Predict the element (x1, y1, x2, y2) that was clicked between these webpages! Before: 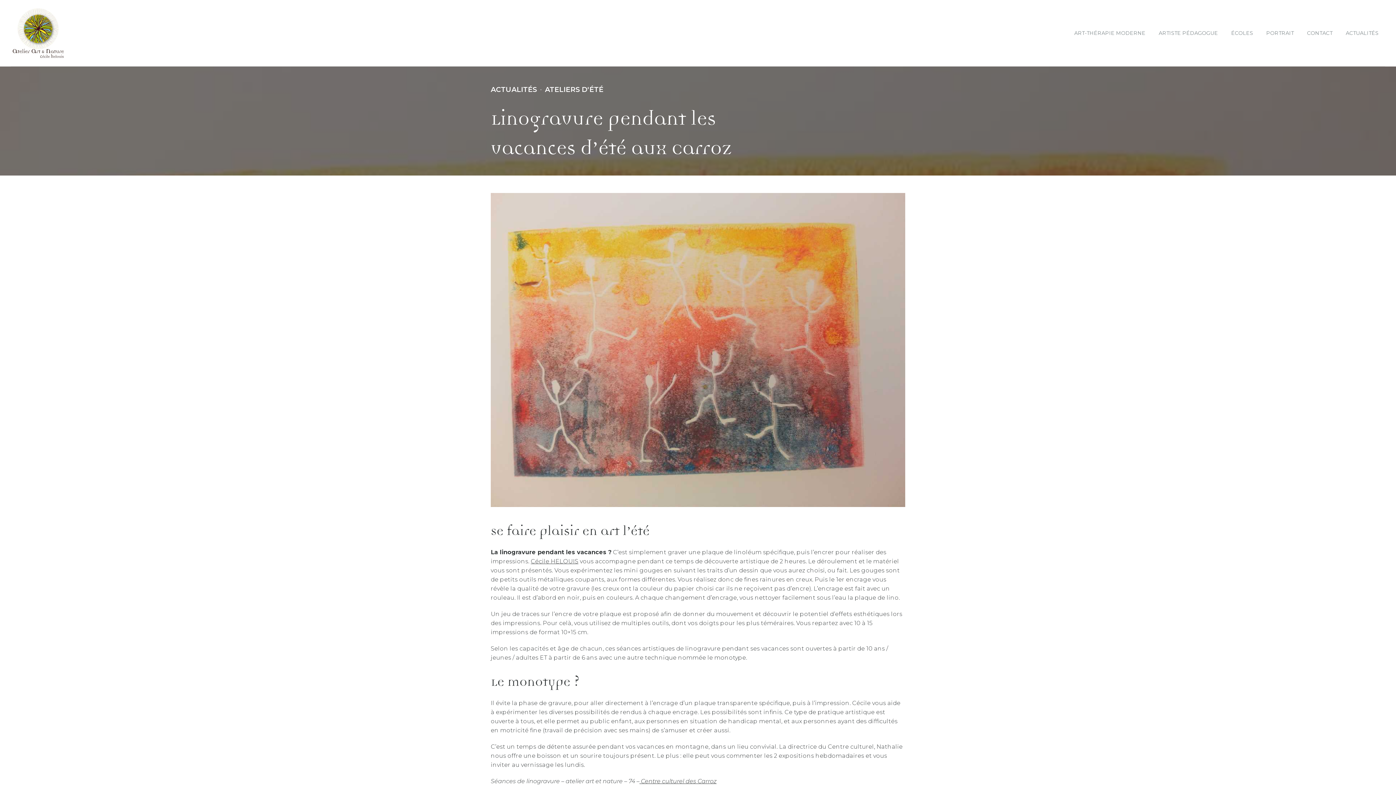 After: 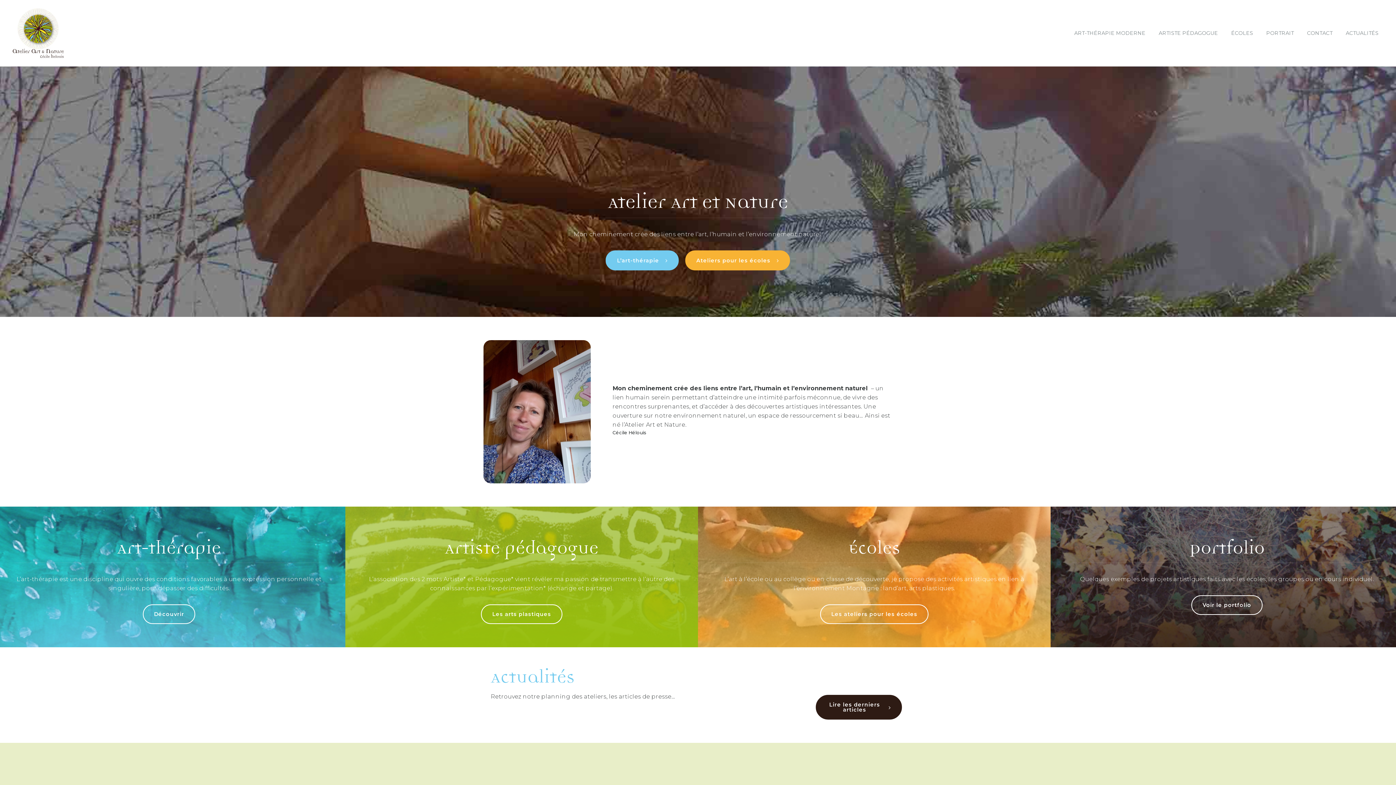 Action: bbox: (10, 5, 65, 60)